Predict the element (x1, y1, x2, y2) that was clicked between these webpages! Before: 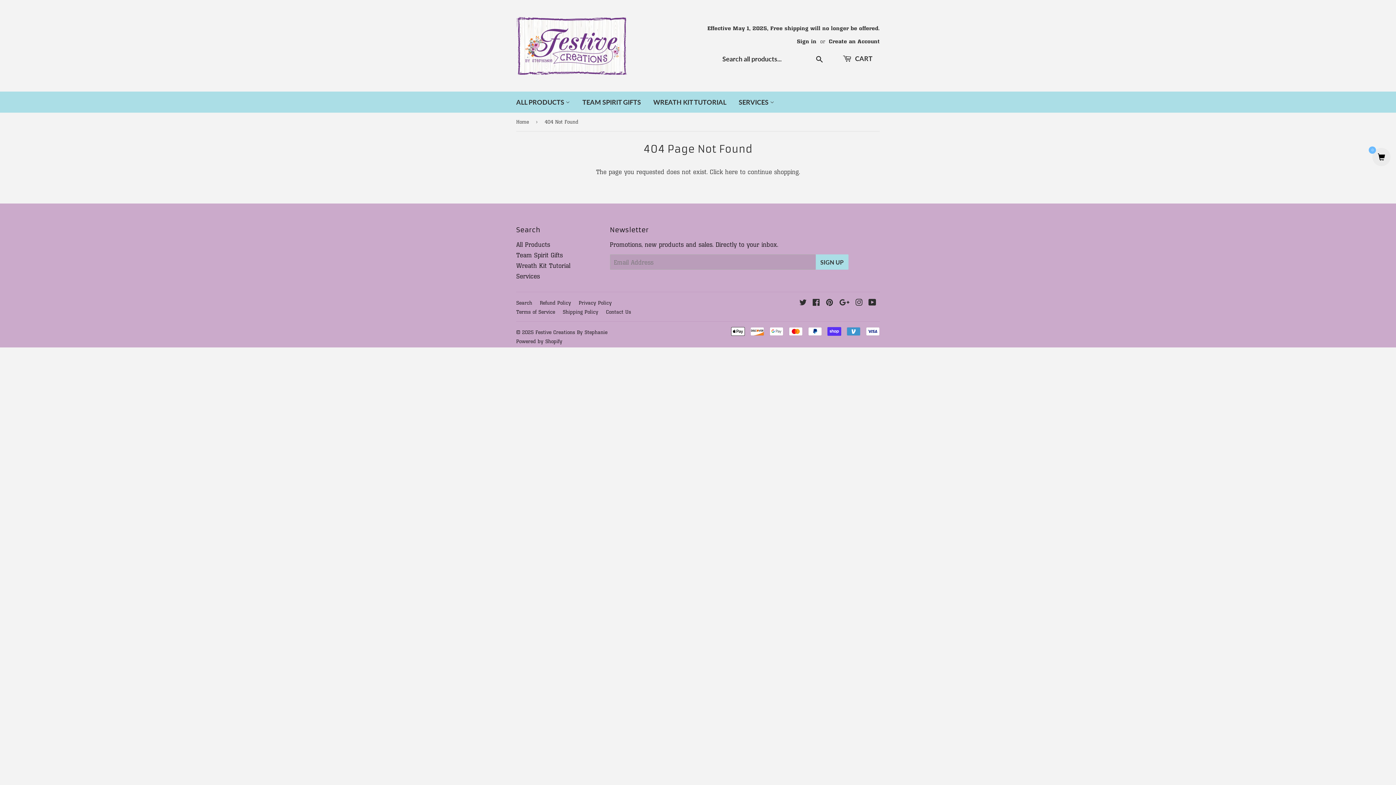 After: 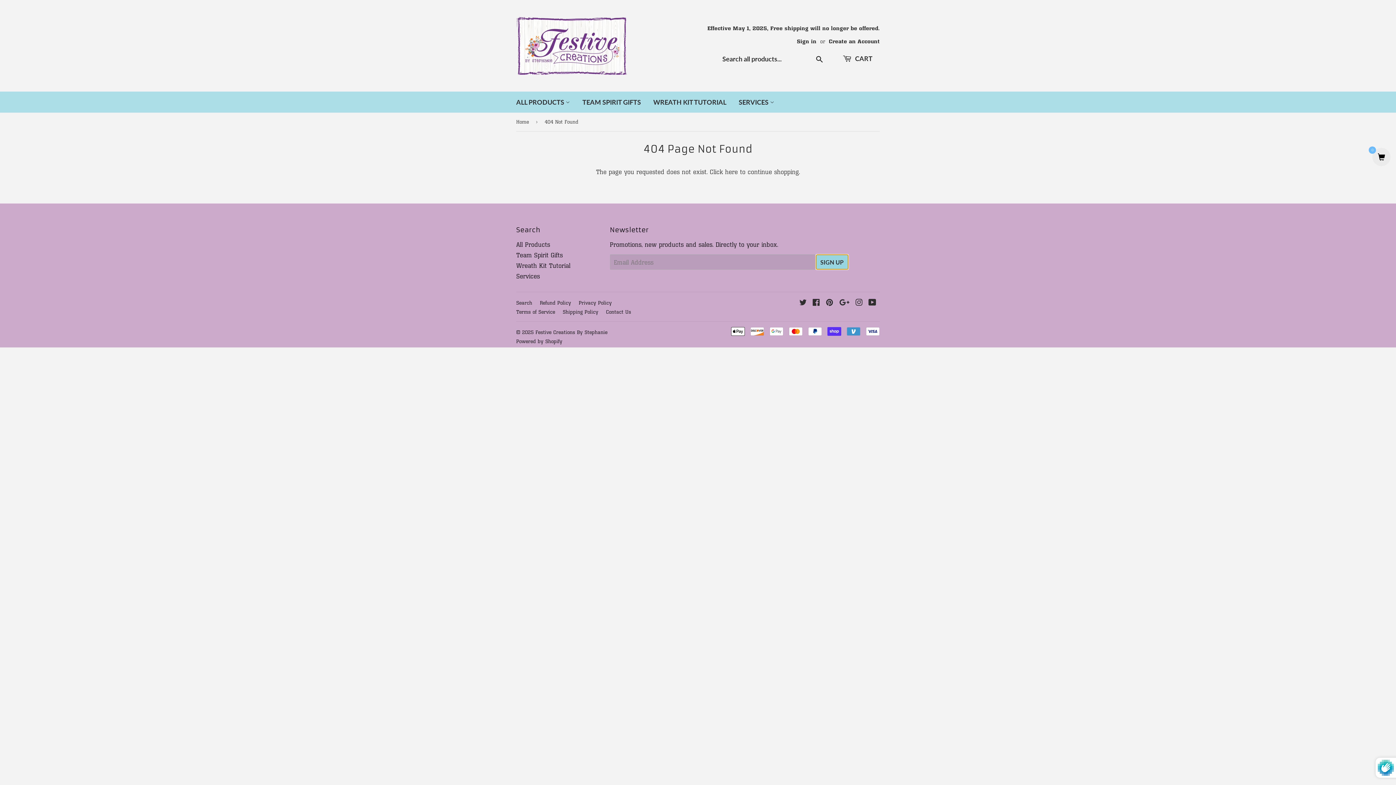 Action: bbox: (815, 254, 848, 269) label: SIGN UP